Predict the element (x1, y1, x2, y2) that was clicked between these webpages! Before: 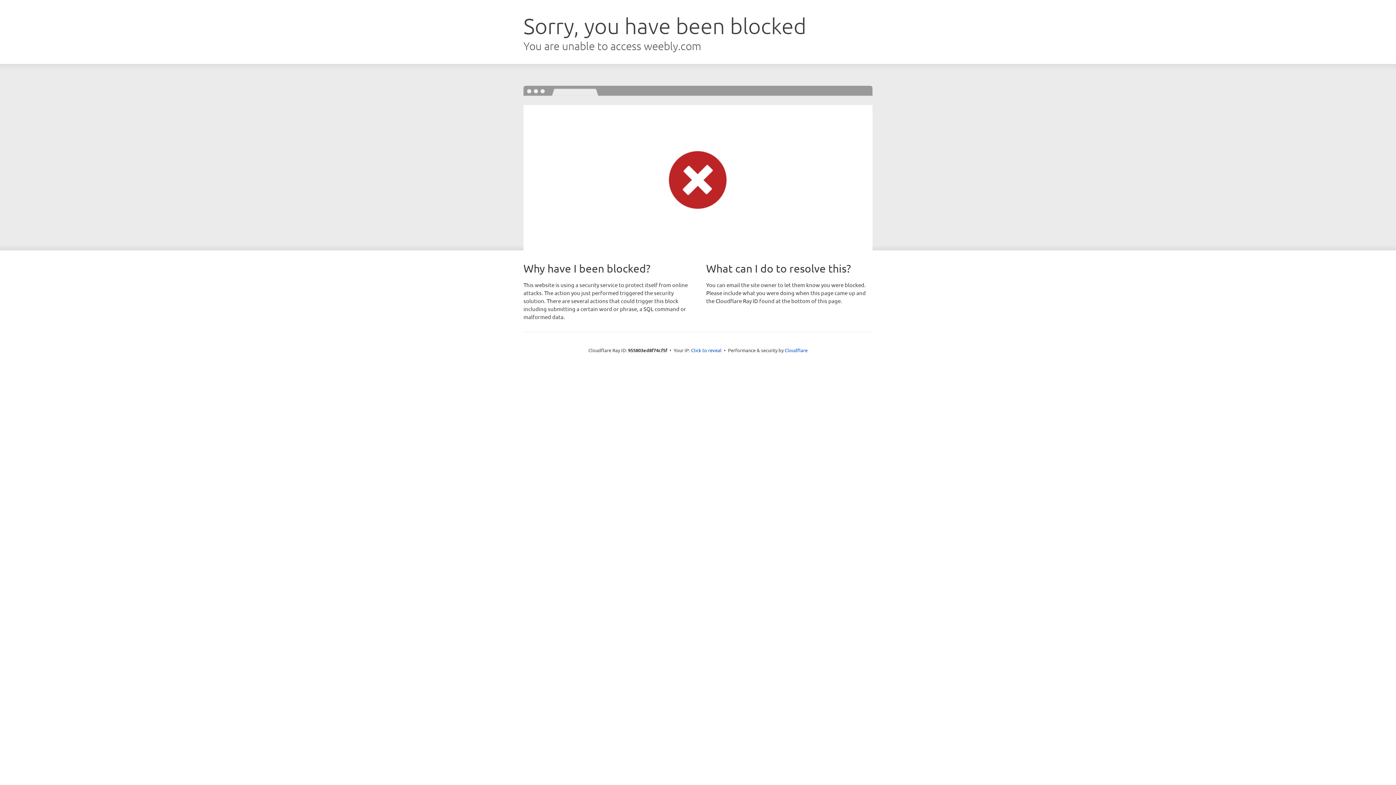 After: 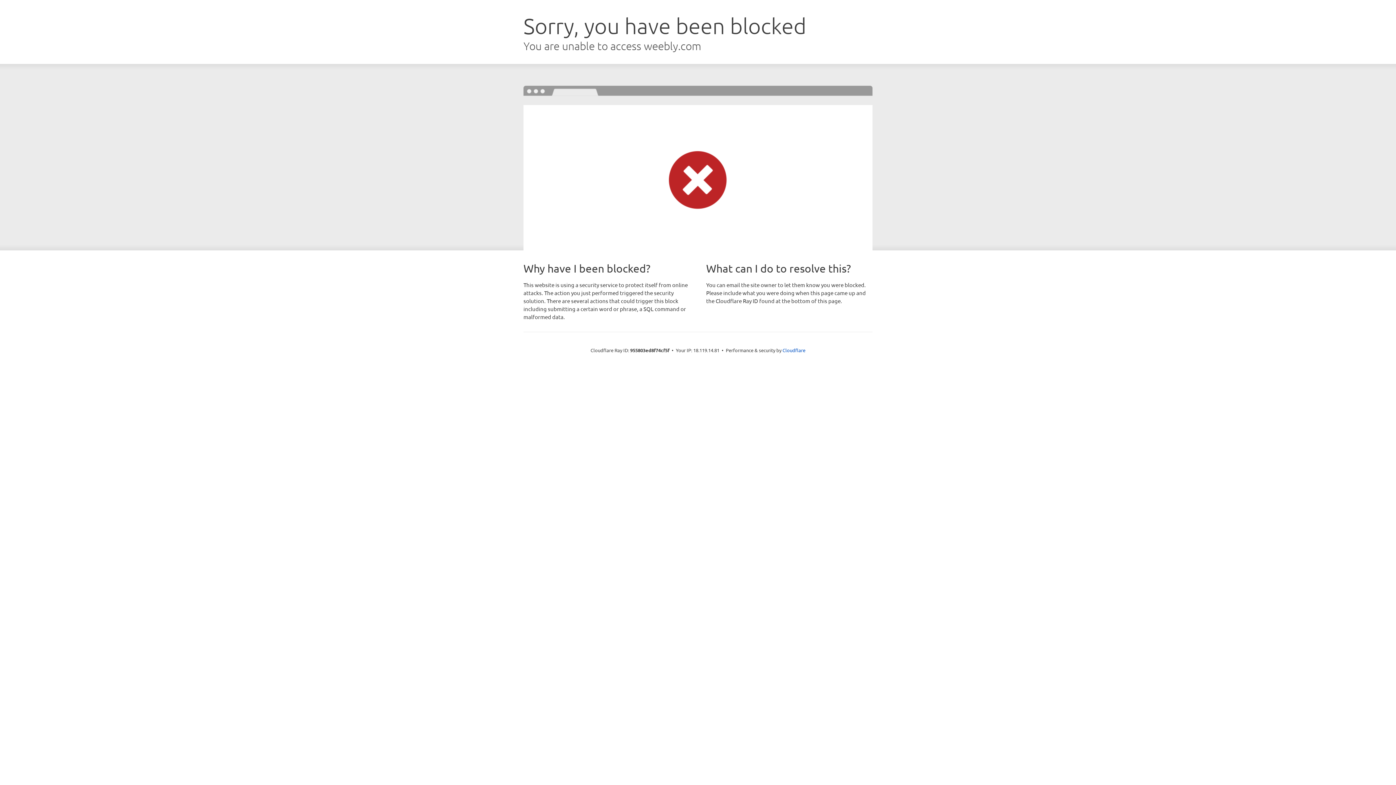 Action: bbox: (691, 346, 721, 353) label: Click to reveal